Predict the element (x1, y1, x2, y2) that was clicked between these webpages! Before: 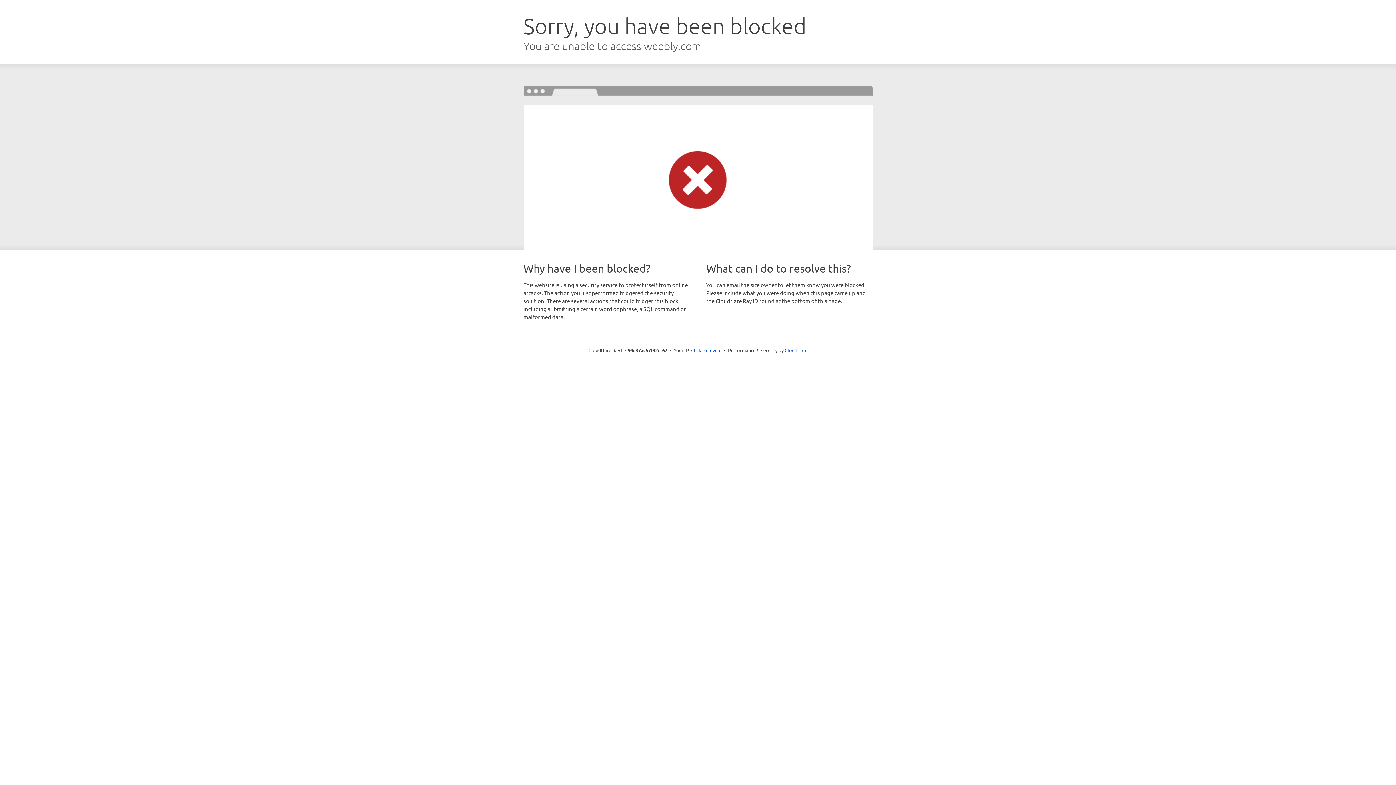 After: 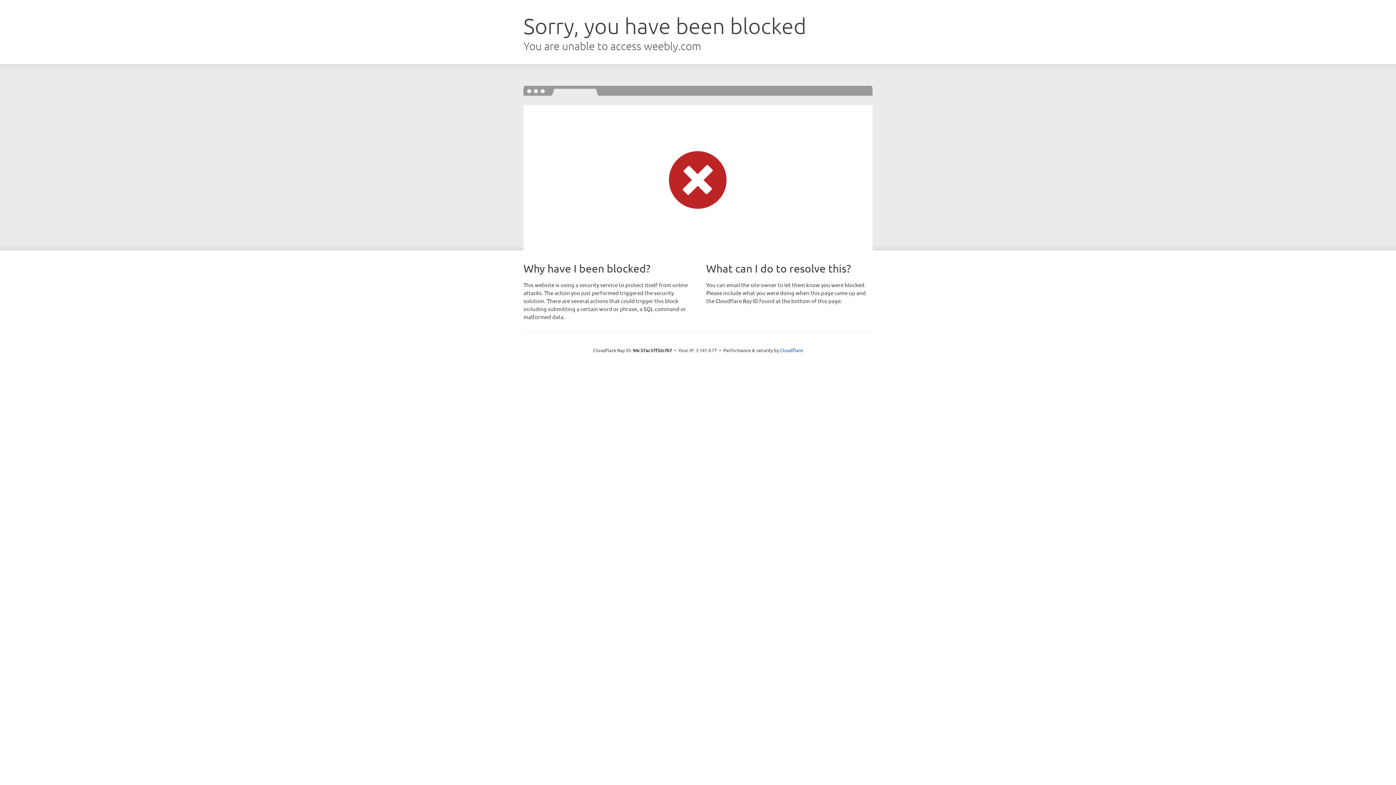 Action: label: Click to reveal bbox: (691, 346, 721, 353)